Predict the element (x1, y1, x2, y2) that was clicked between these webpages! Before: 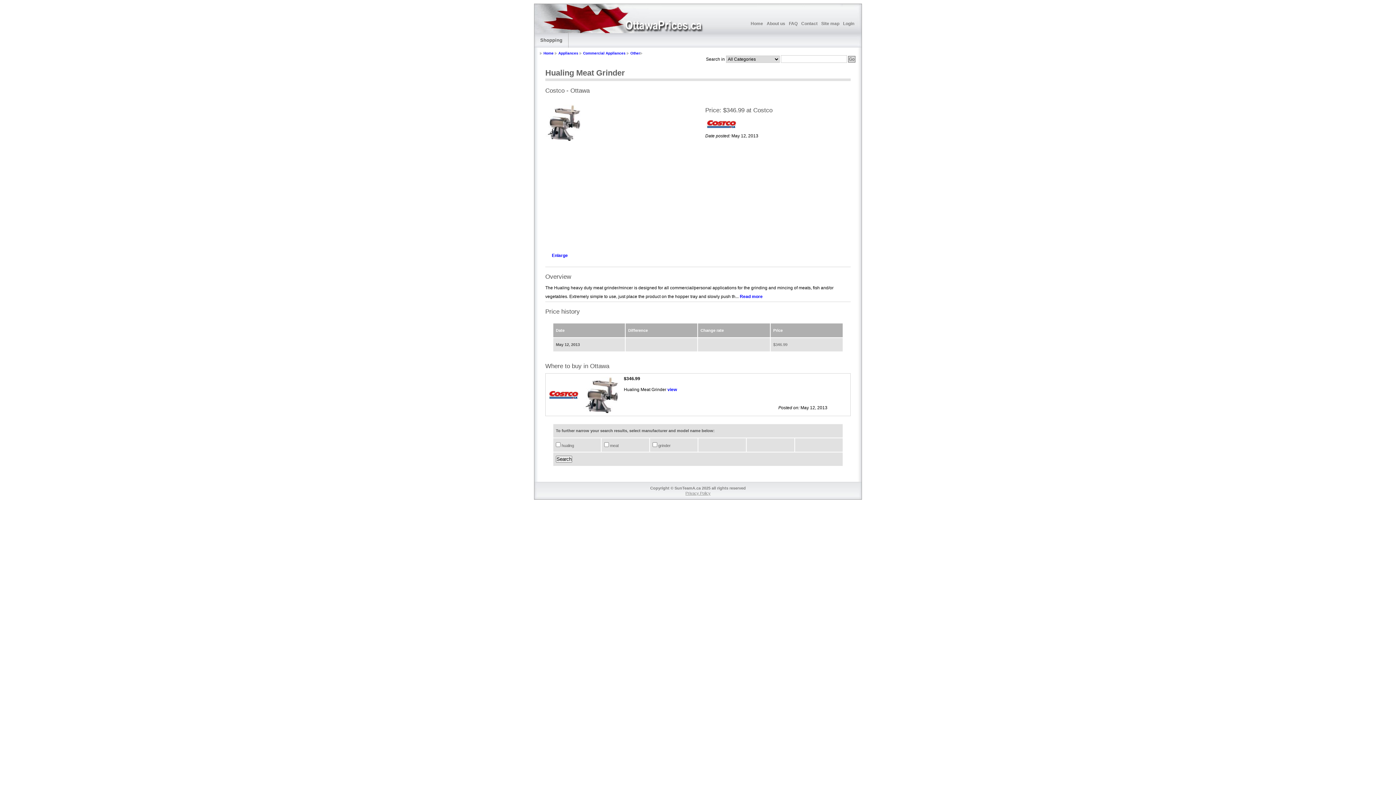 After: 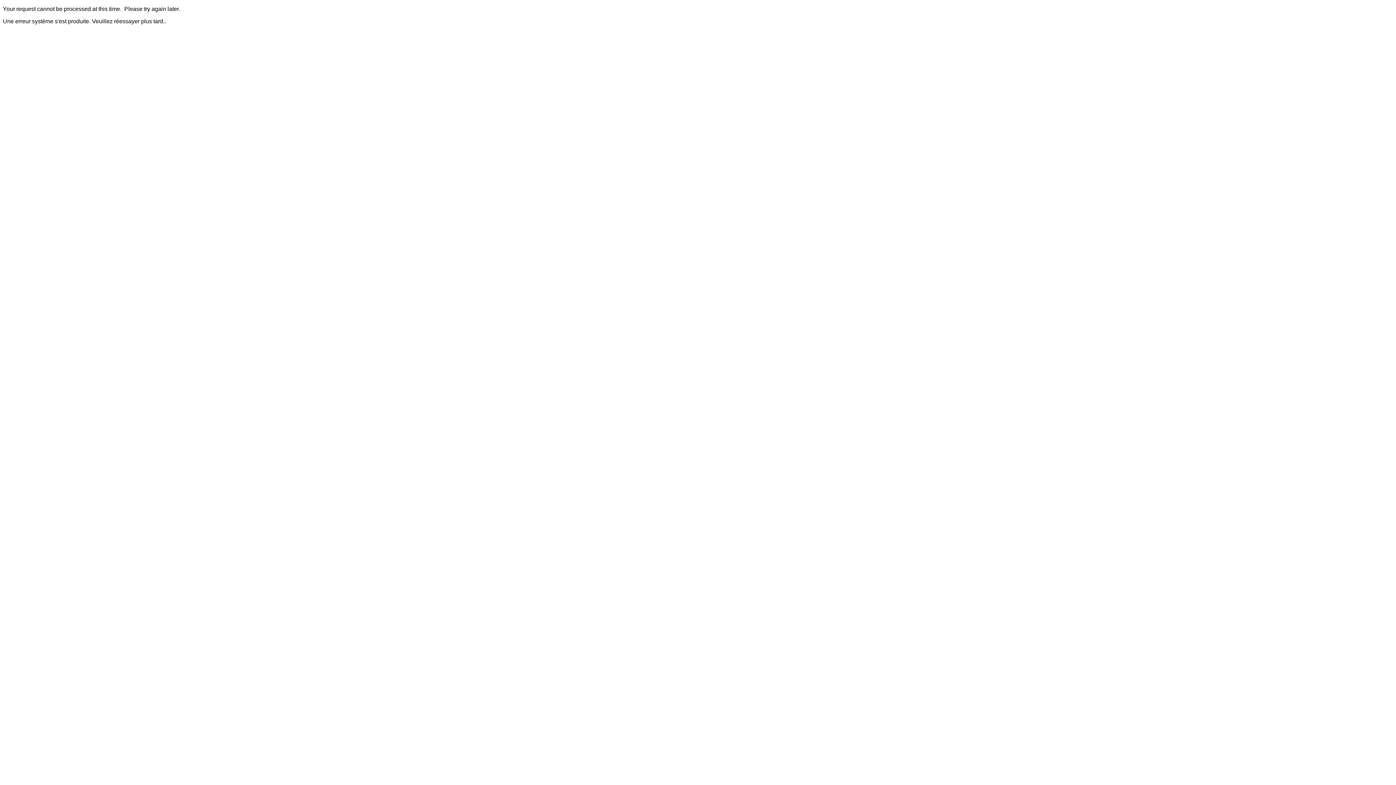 Action: label: view bbox: (667, 387, 677, 392)